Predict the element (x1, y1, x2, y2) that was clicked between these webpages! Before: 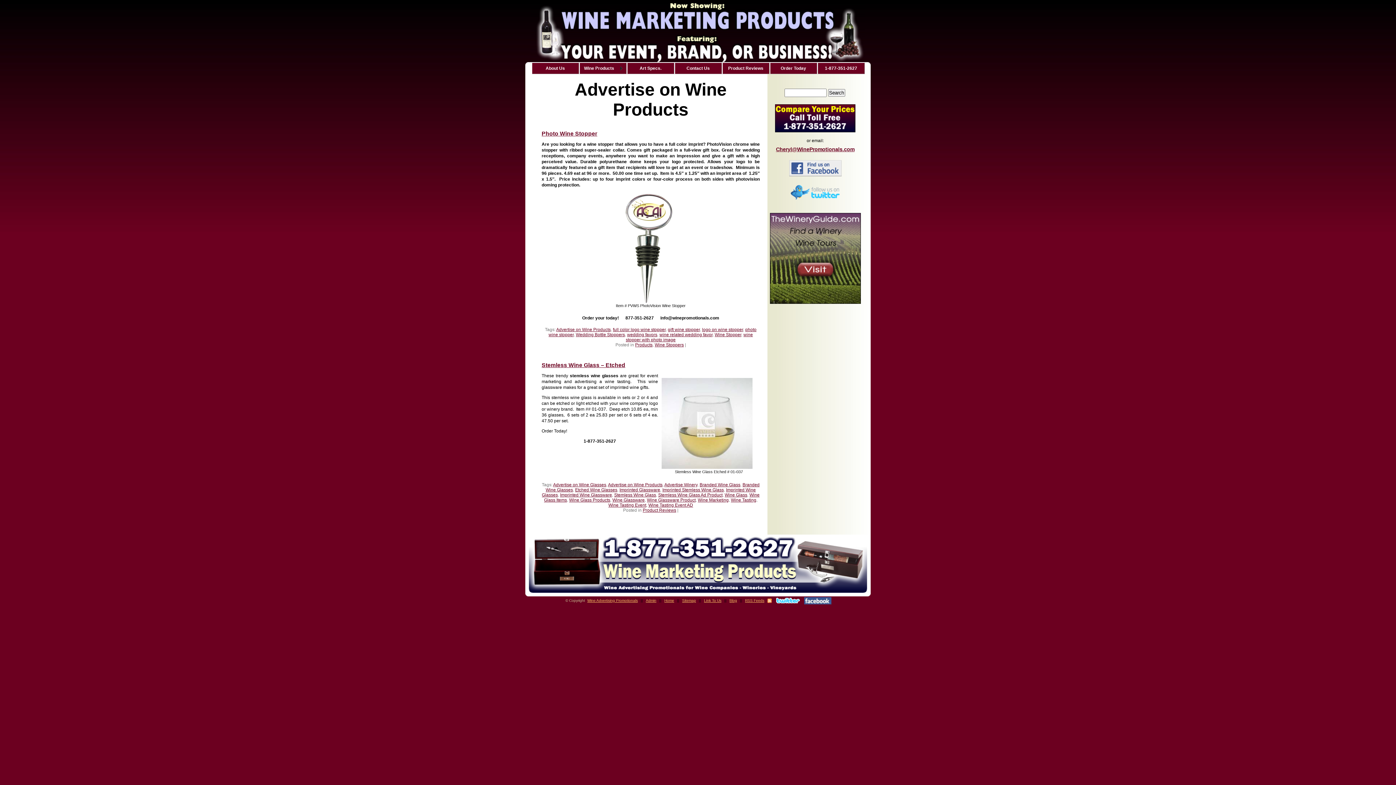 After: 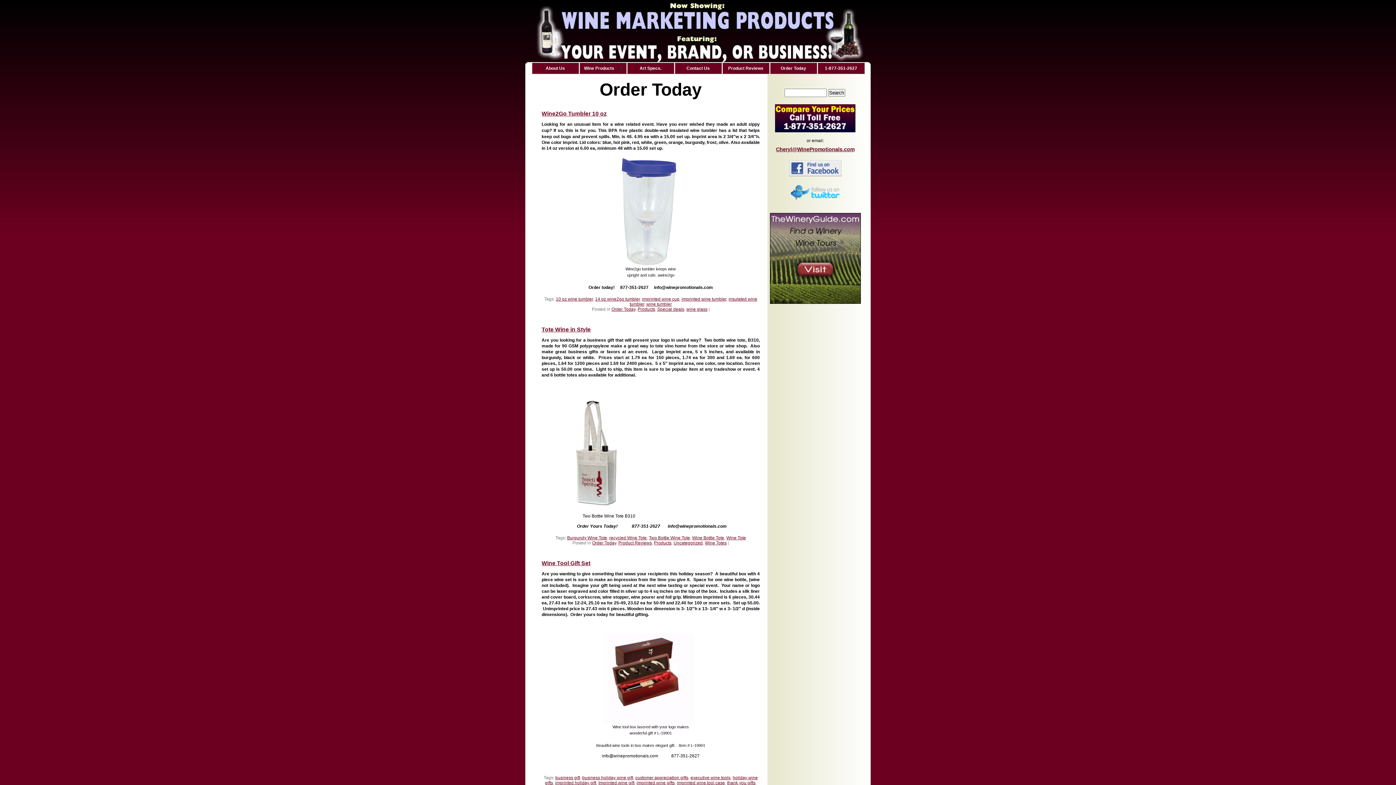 Action: bbox: (770, 62, 817, 74)